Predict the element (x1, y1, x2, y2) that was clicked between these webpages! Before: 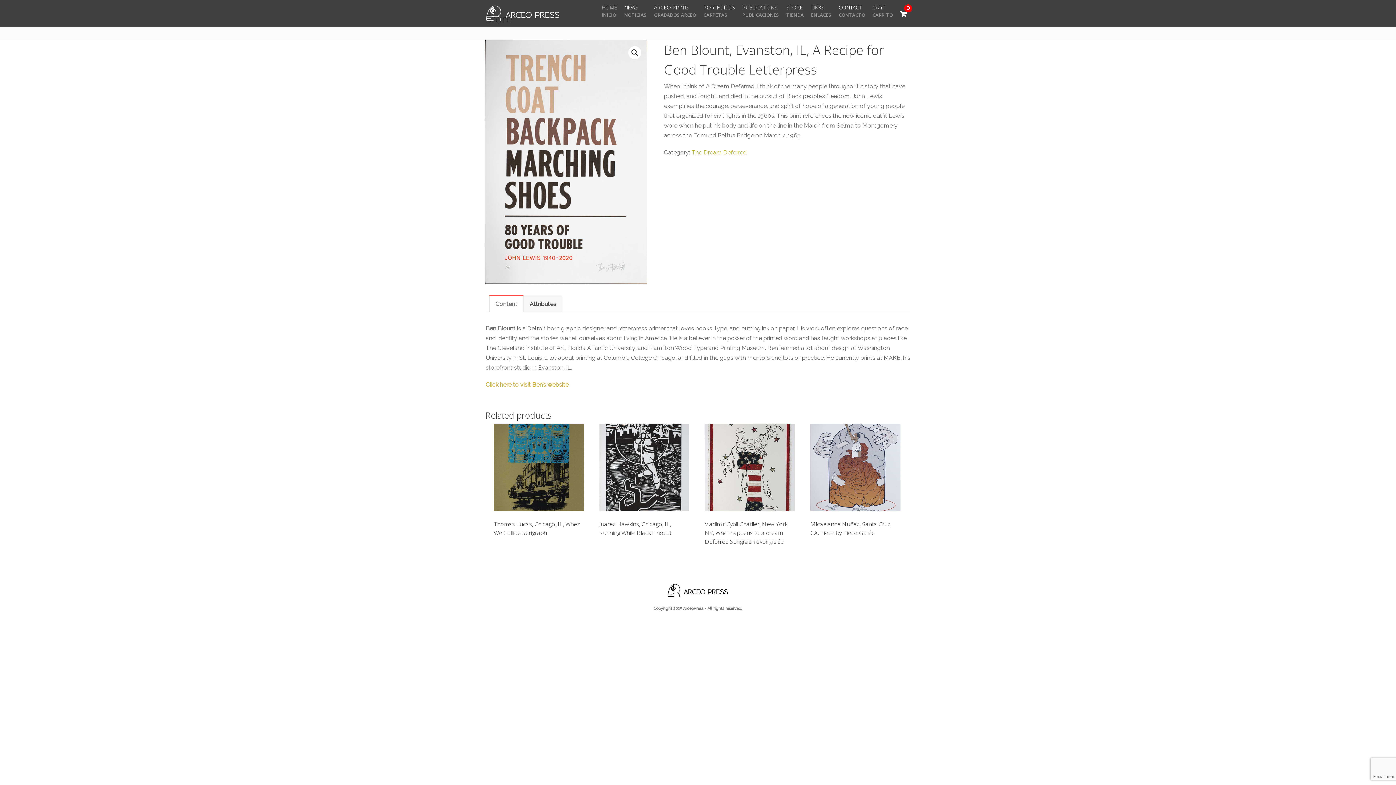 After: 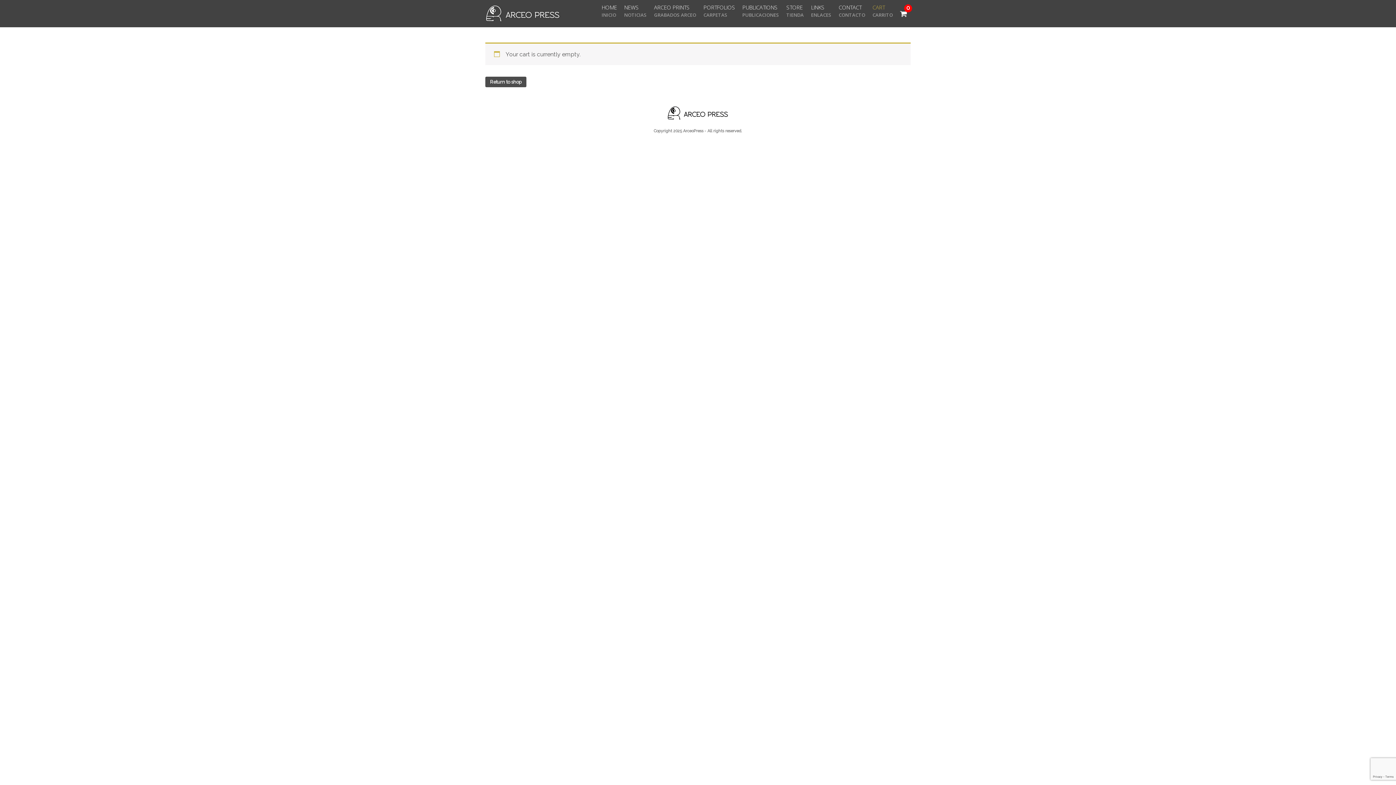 Action: label: CART
CARRITO bbox: (869, 0, 896, 27)